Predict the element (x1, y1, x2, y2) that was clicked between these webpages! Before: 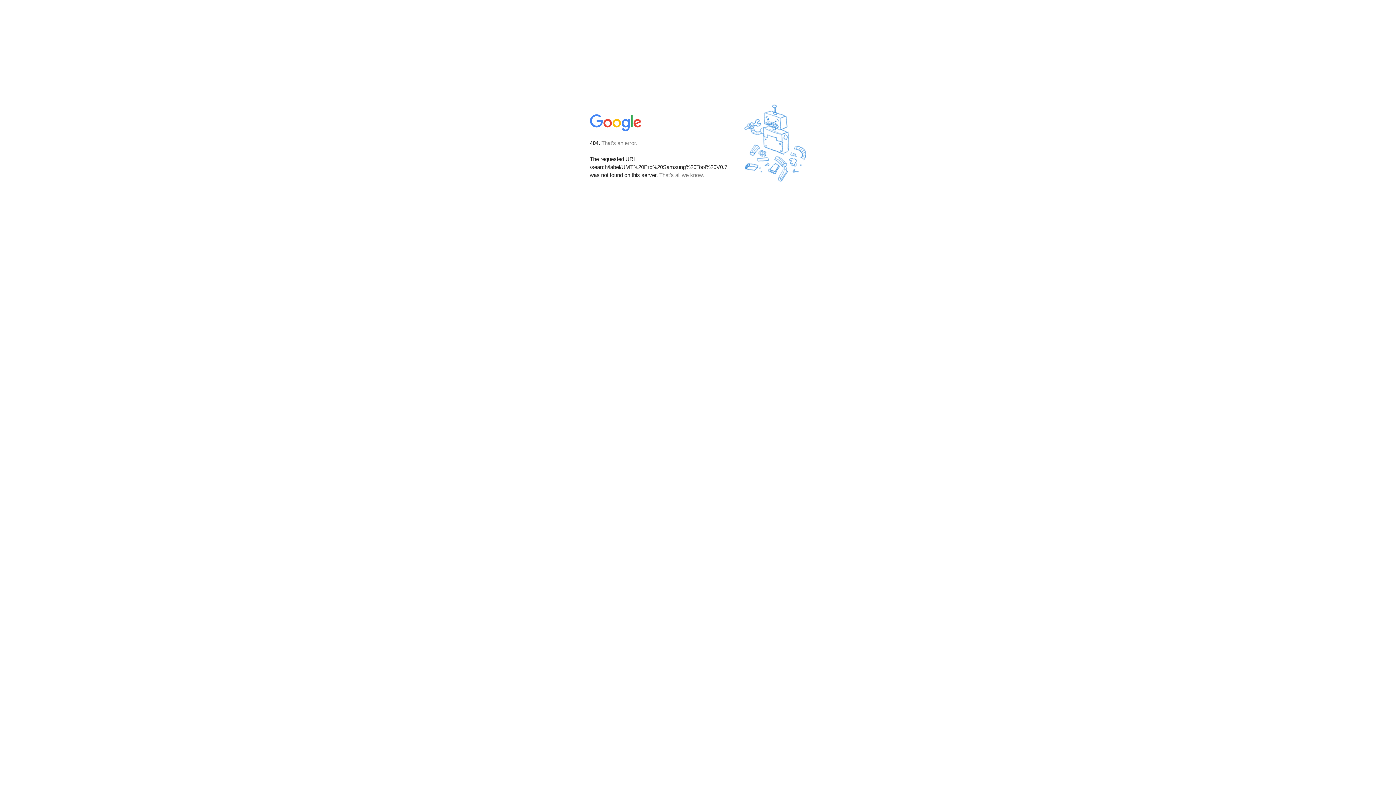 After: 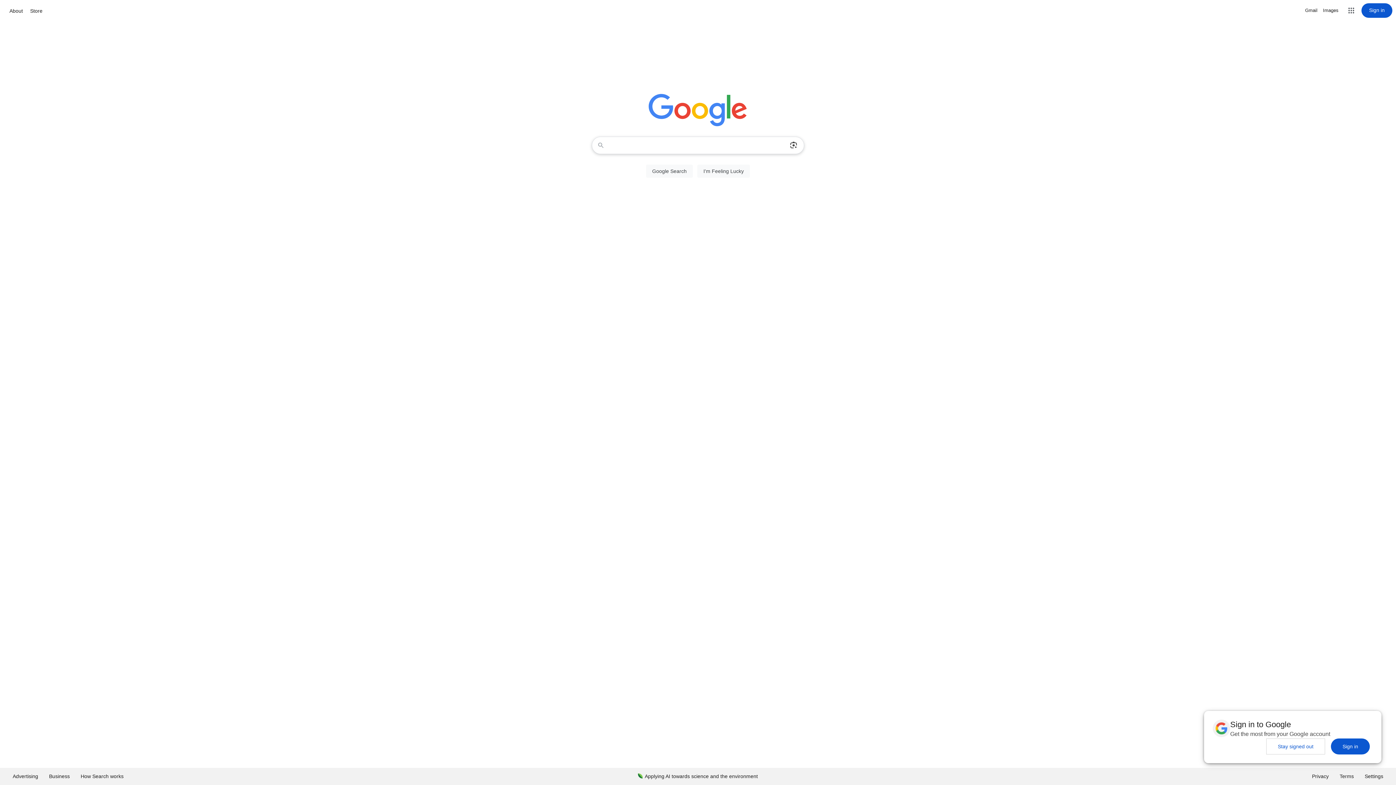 Action: bbox: (590, 127, 642, 134)